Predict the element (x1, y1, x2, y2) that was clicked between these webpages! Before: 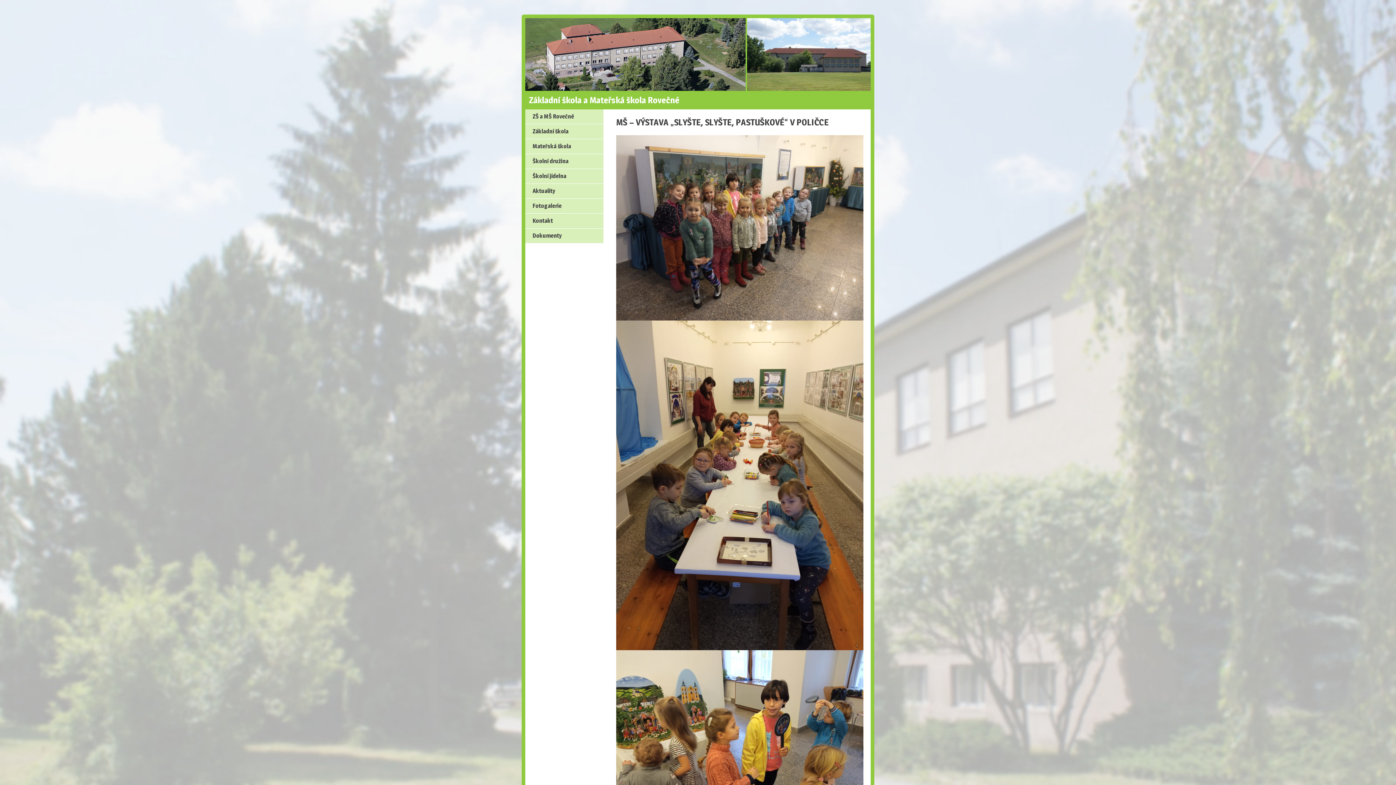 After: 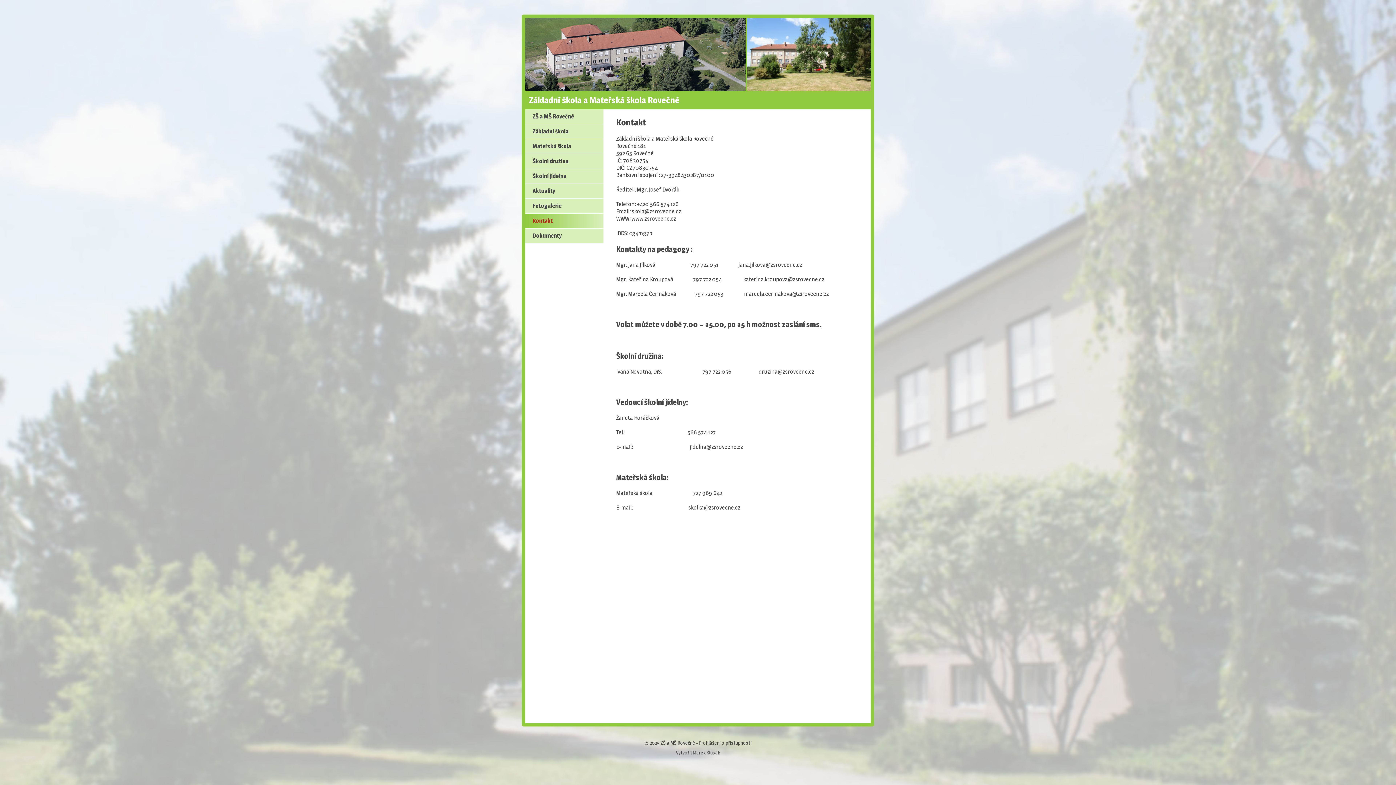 Action: bbox: (525, 213, 603, 228) label: Kontakt